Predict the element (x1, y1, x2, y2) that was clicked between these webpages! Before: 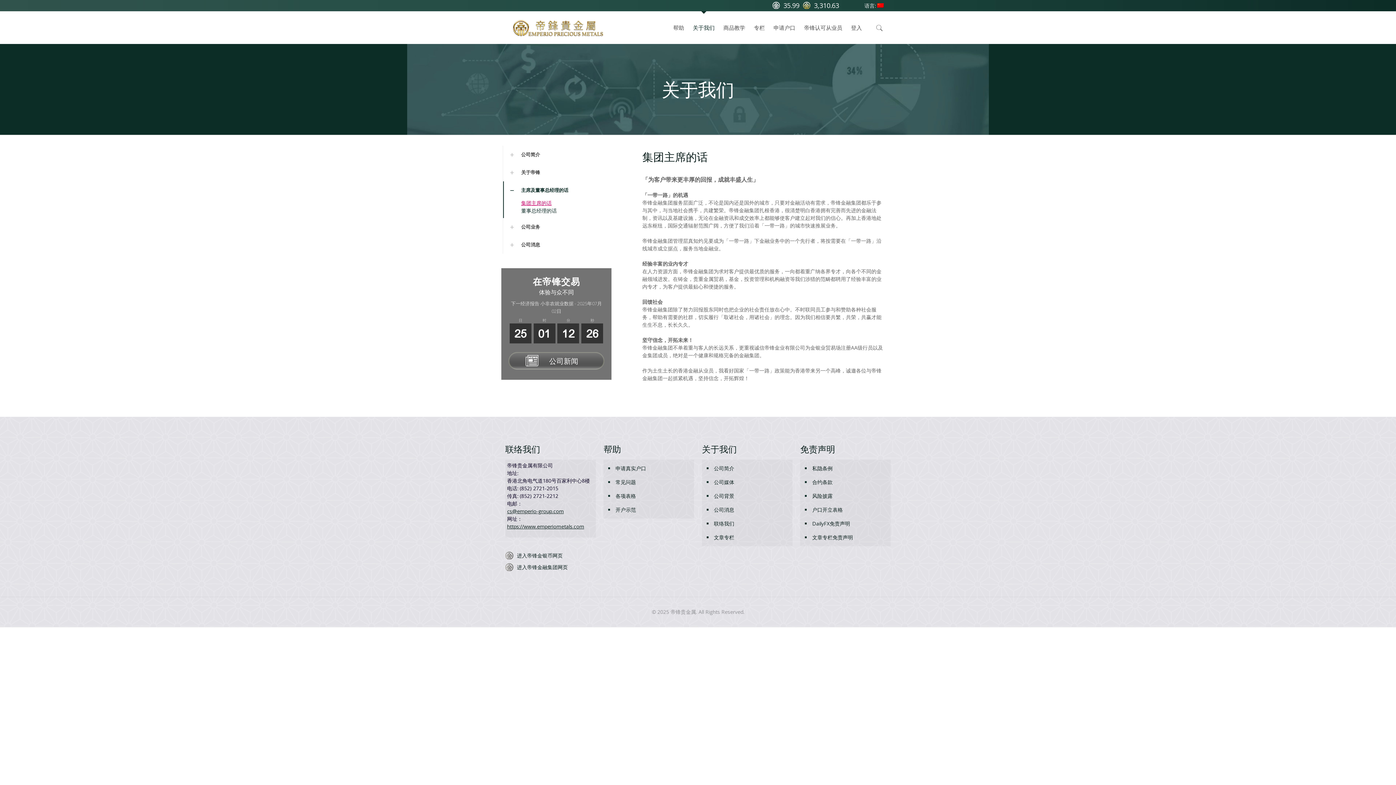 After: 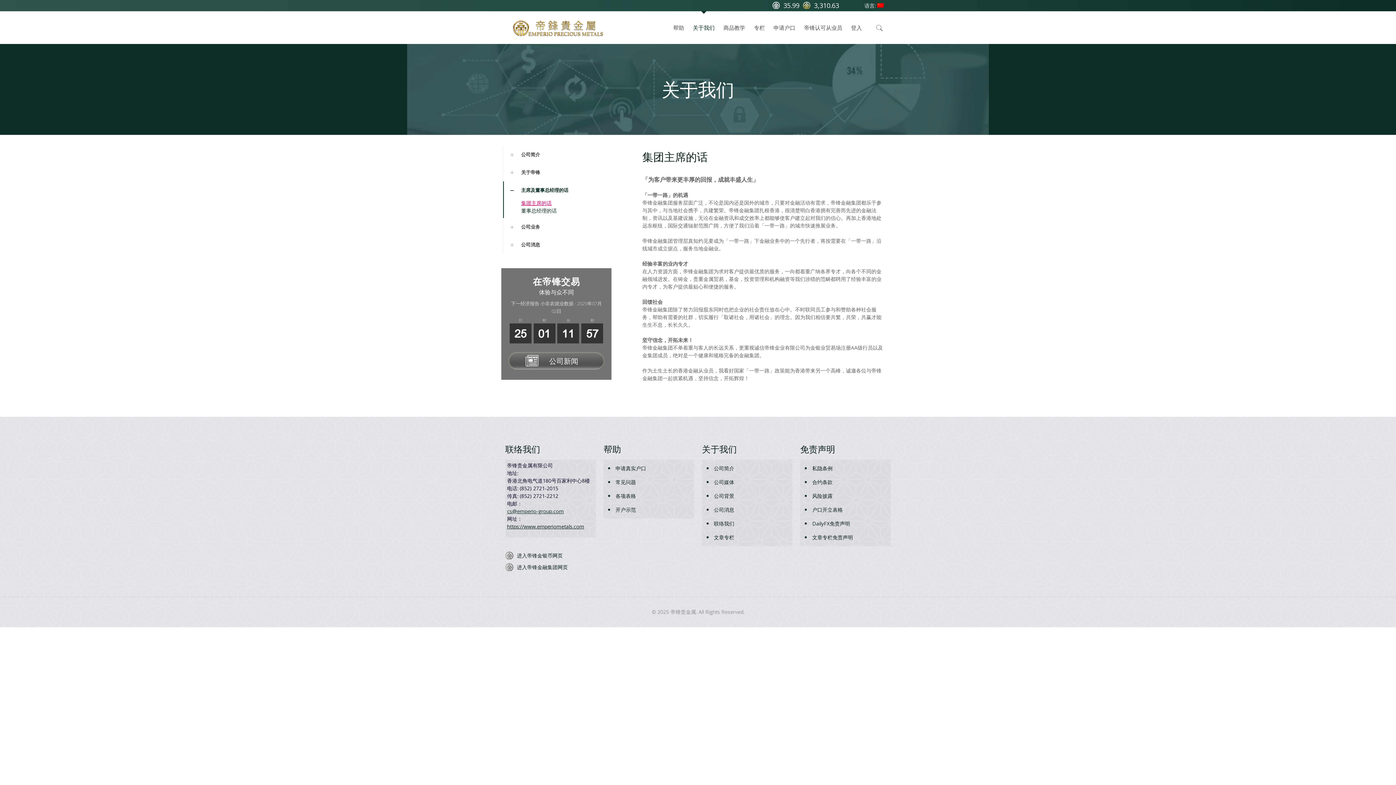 Action: label: cs@emperio-group.com bbox: (507, 508, 563, 514)